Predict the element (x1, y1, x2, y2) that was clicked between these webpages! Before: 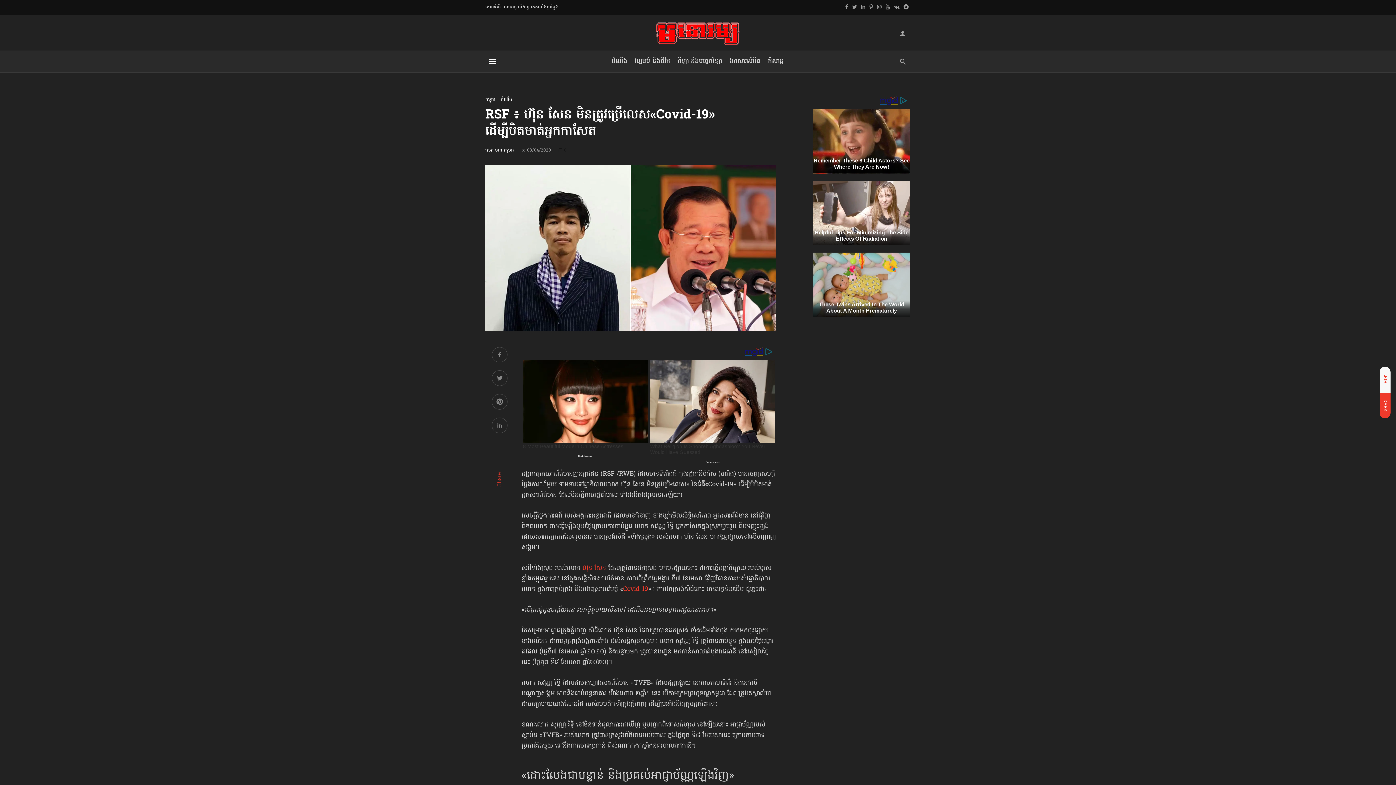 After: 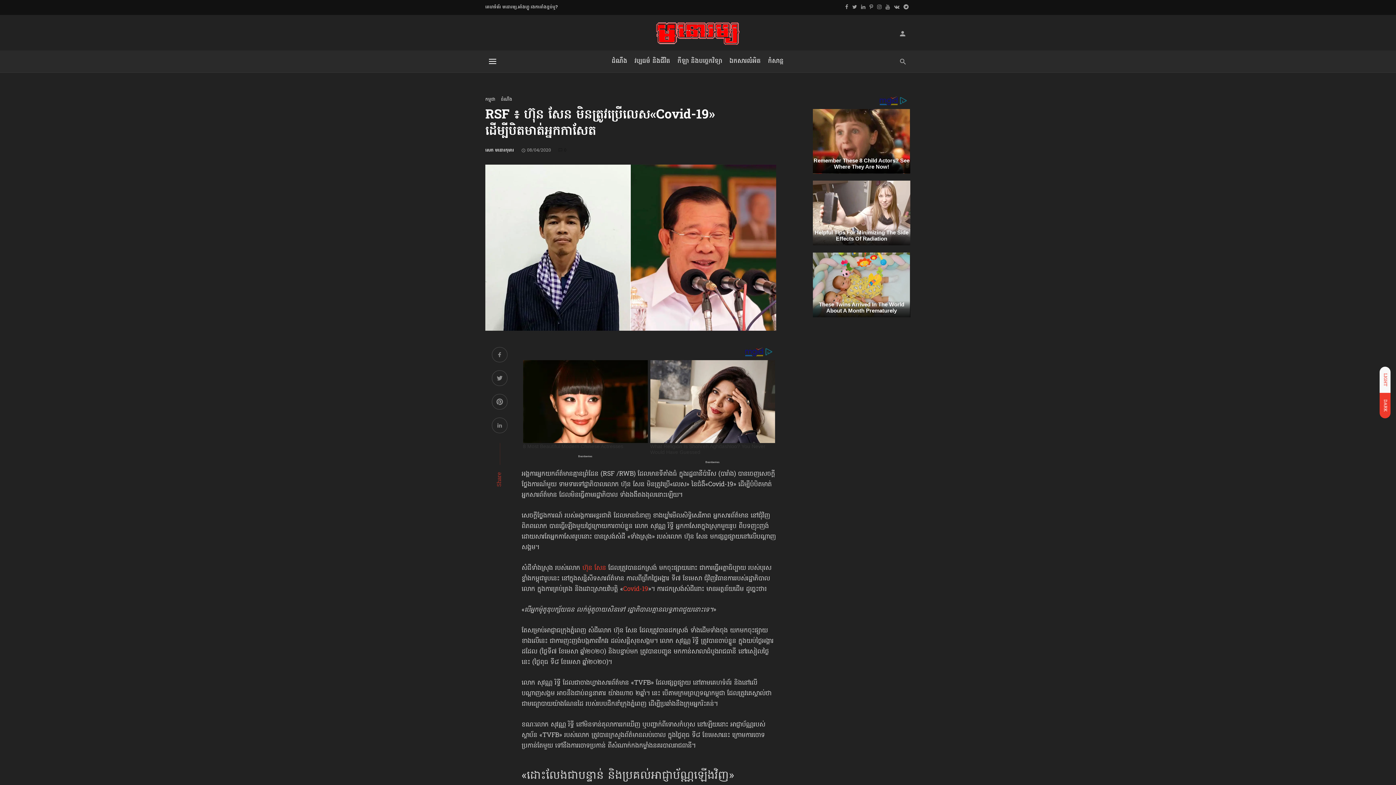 Action: bbox: (901, 3, 910, 10)